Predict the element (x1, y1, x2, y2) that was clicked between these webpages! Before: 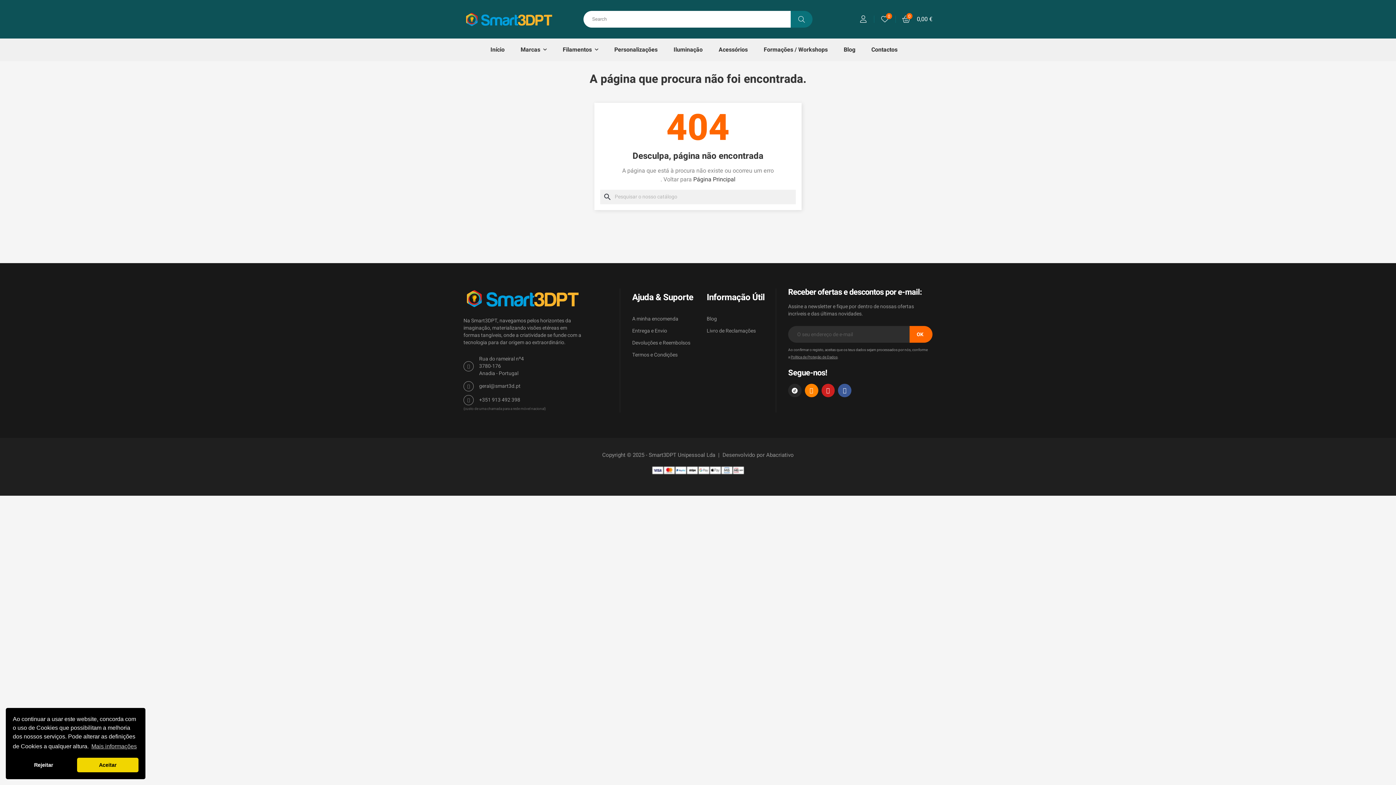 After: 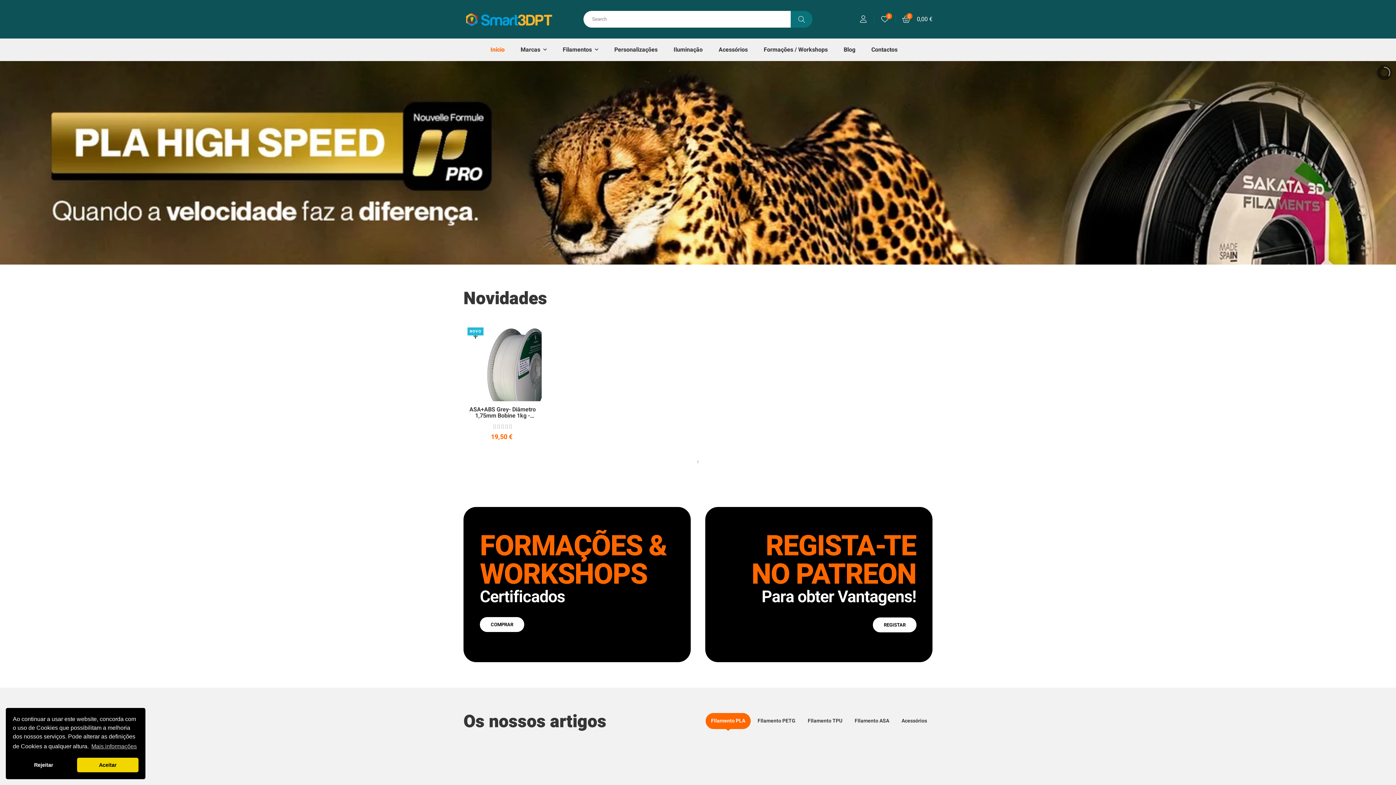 Action: bbox: (490, 38, 512, 61) label: Início